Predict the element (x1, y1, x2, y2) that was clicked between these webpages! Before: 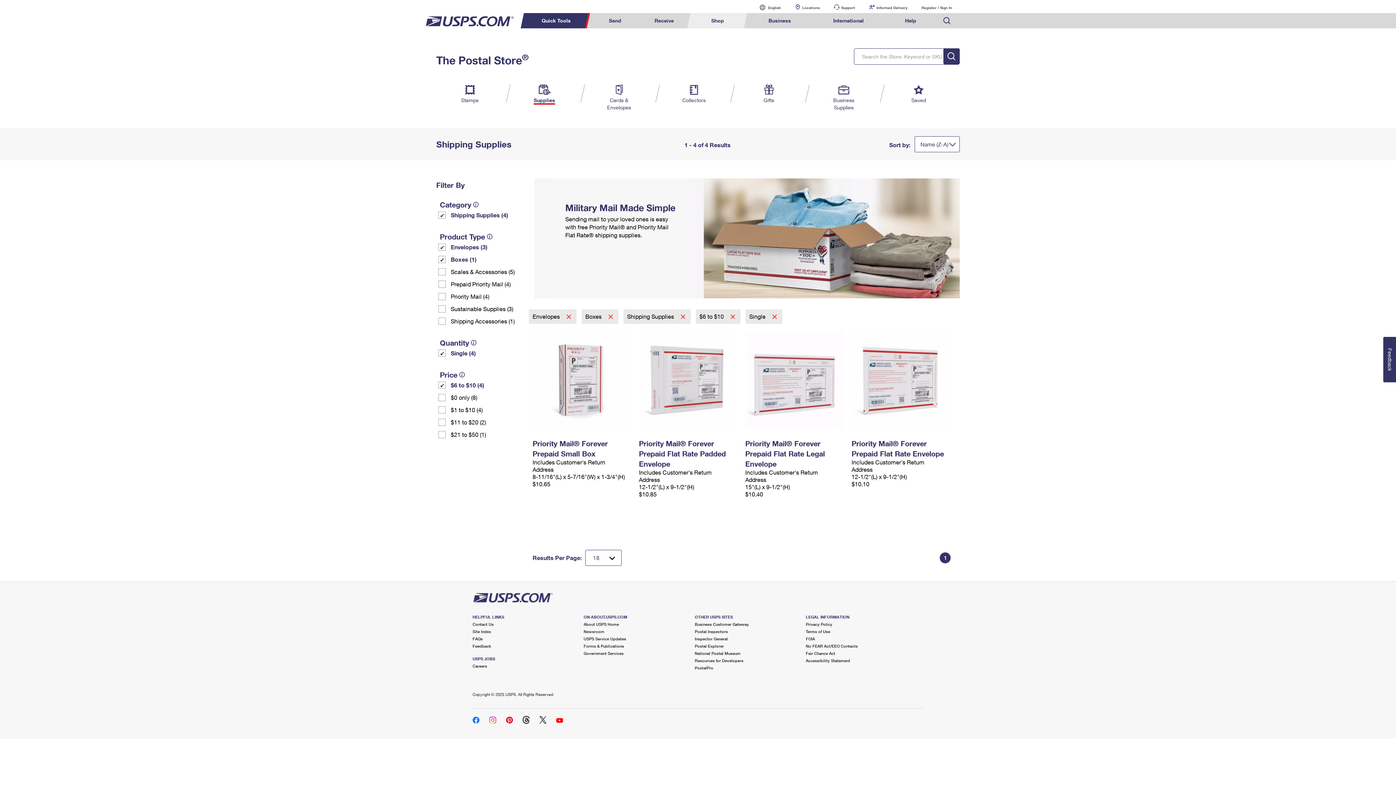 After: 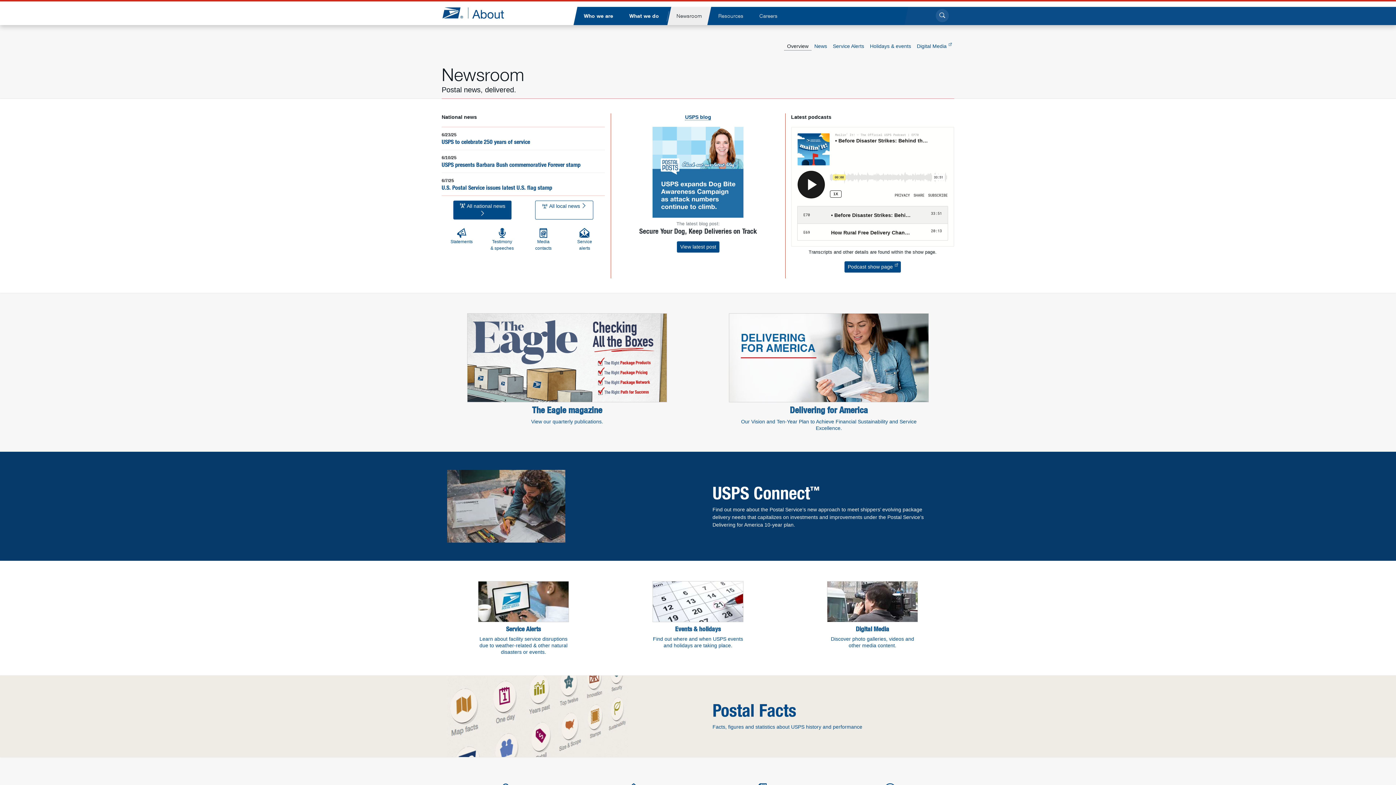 Action: label: Newsroom bbox: (583, 629, 604, 634)